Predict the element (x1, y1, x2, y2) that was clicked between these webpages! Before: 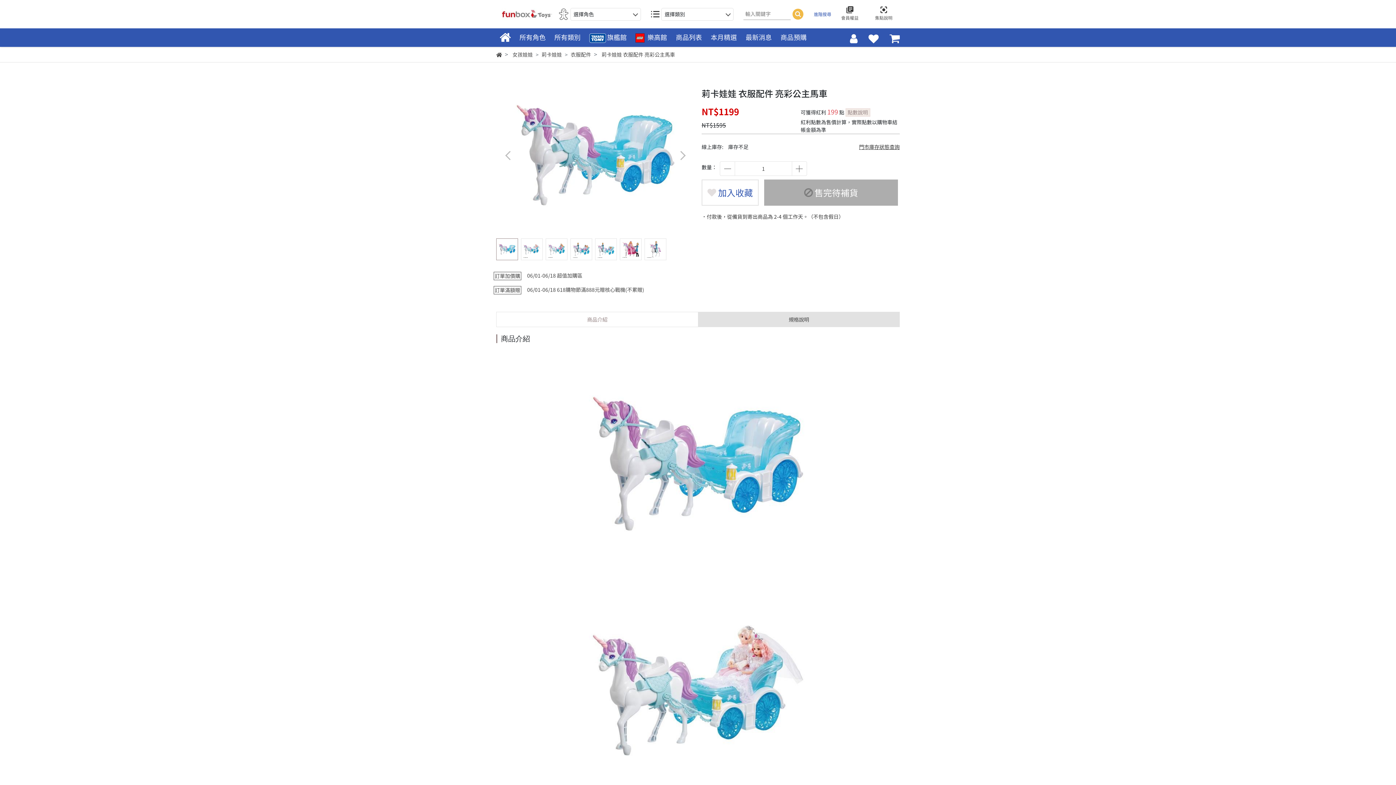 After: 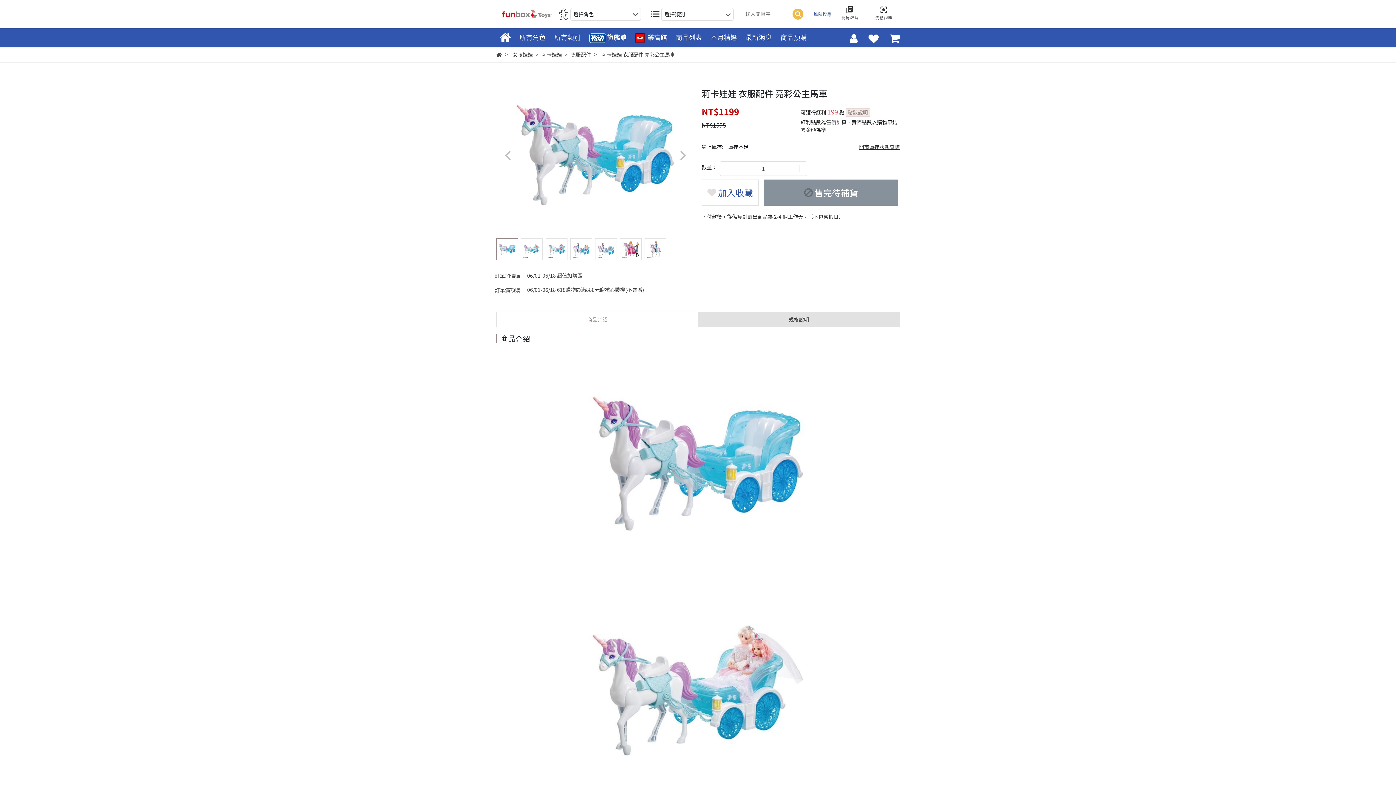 Action: label:  售完待補貨 bbox: (764, 179, 898, 205)